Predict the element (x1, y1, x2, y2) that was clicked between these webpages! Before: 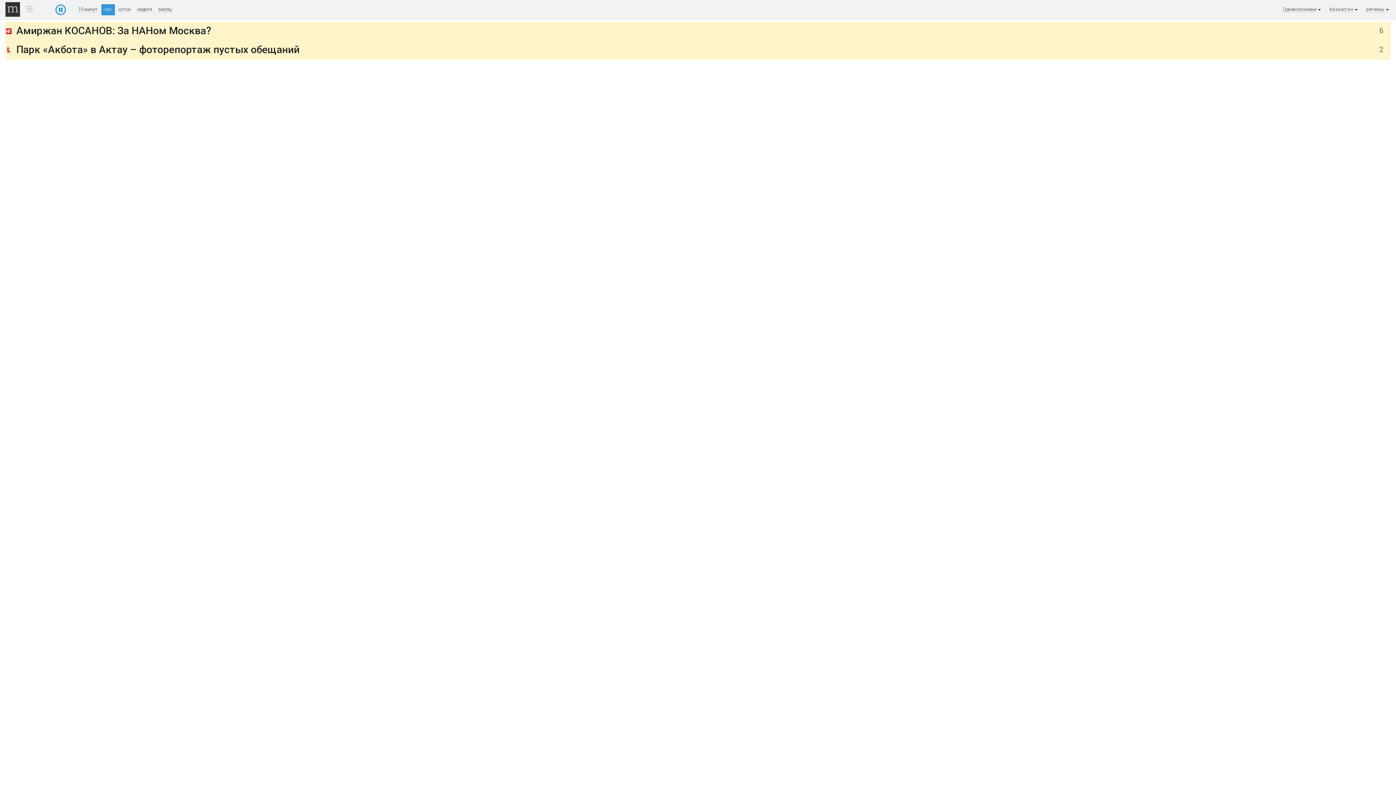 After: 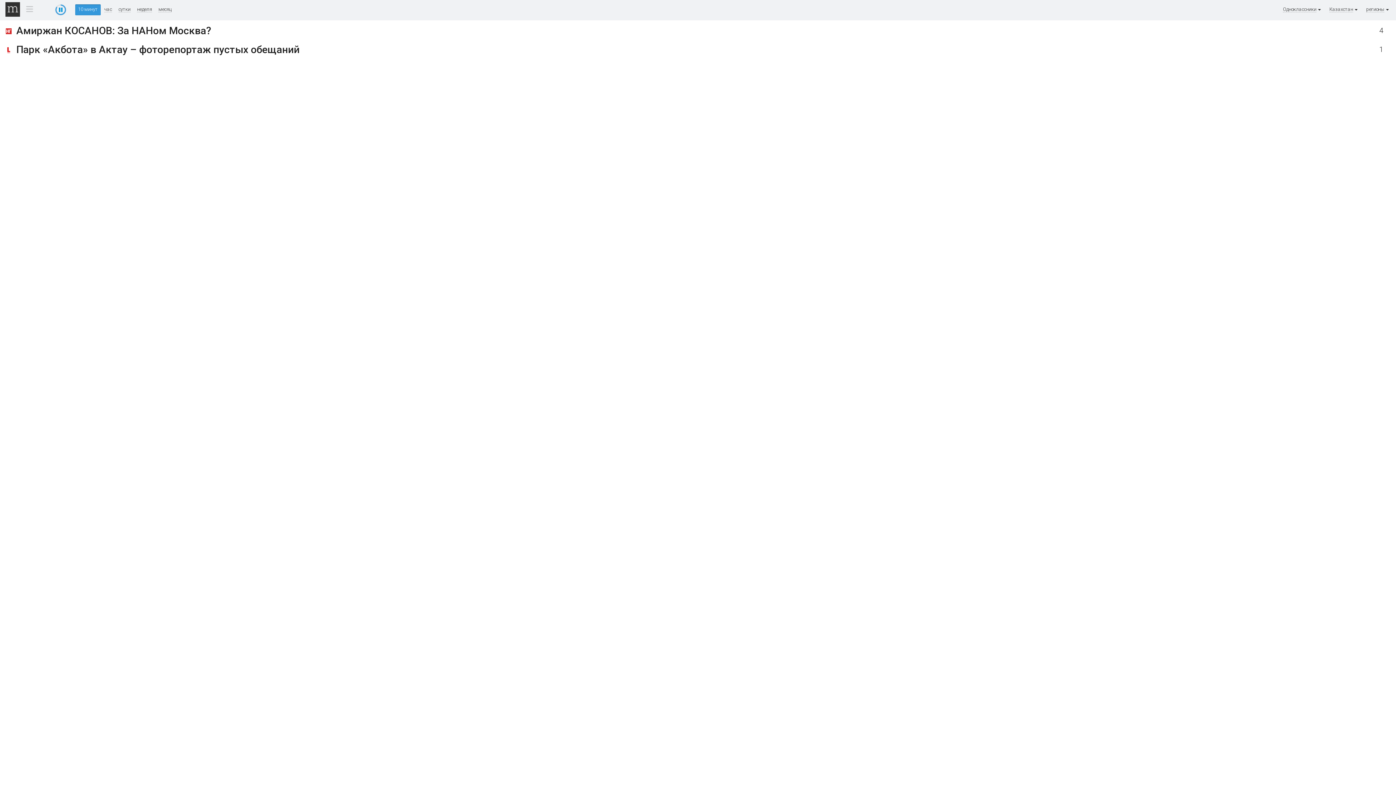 Action: label: 10 минут bbox: (78, 6, 97, 12)